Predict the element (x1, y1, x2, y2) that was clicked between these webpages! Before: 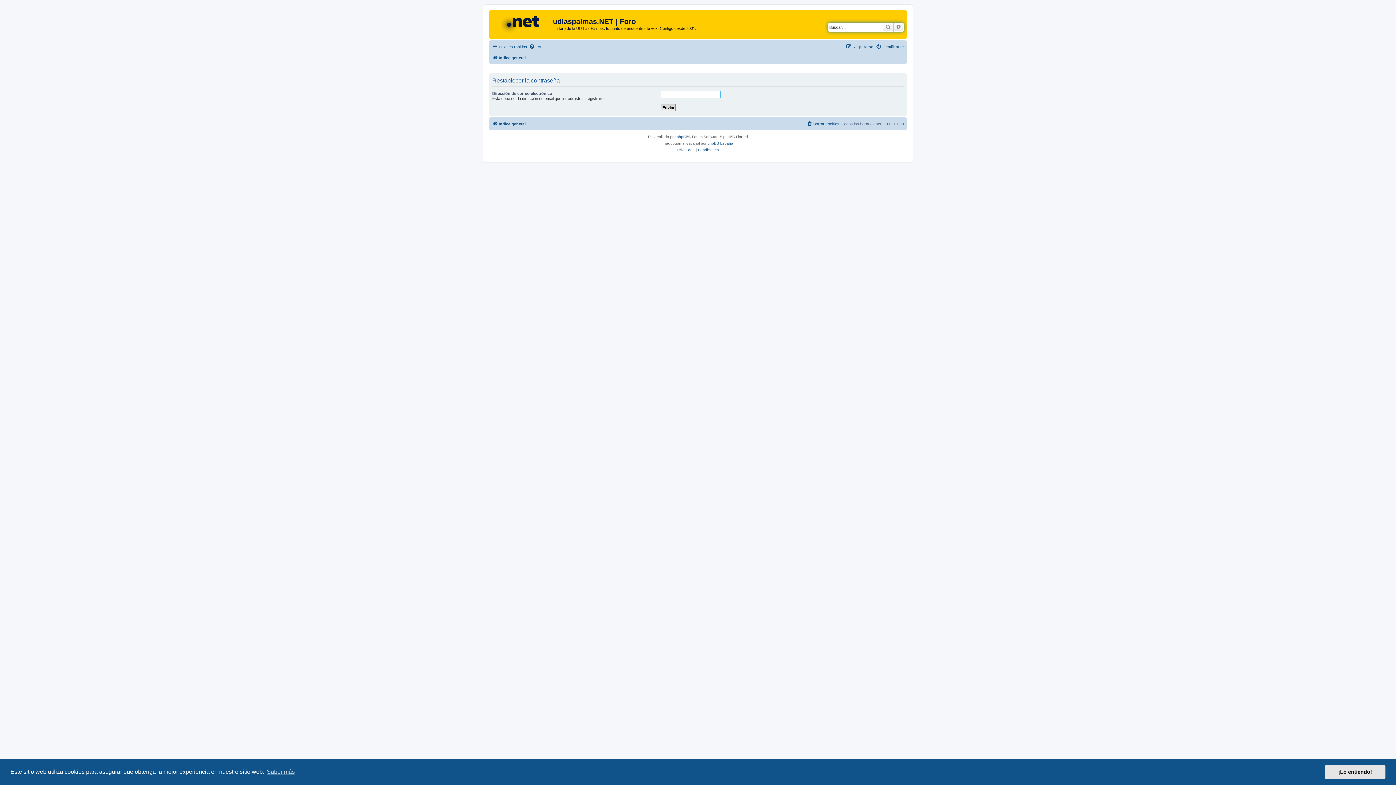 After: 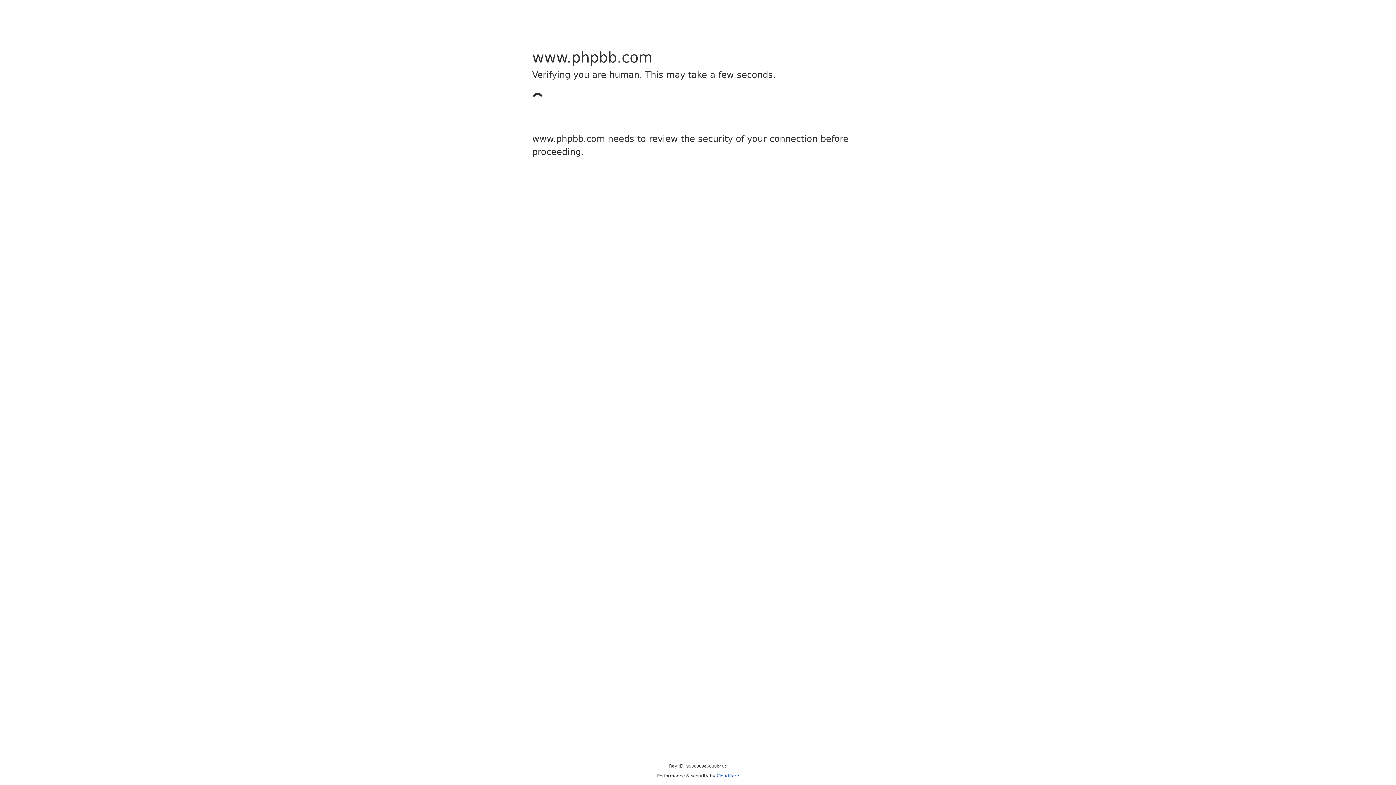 Action: bbox: (676, 133, 688, 140) label: phpBB